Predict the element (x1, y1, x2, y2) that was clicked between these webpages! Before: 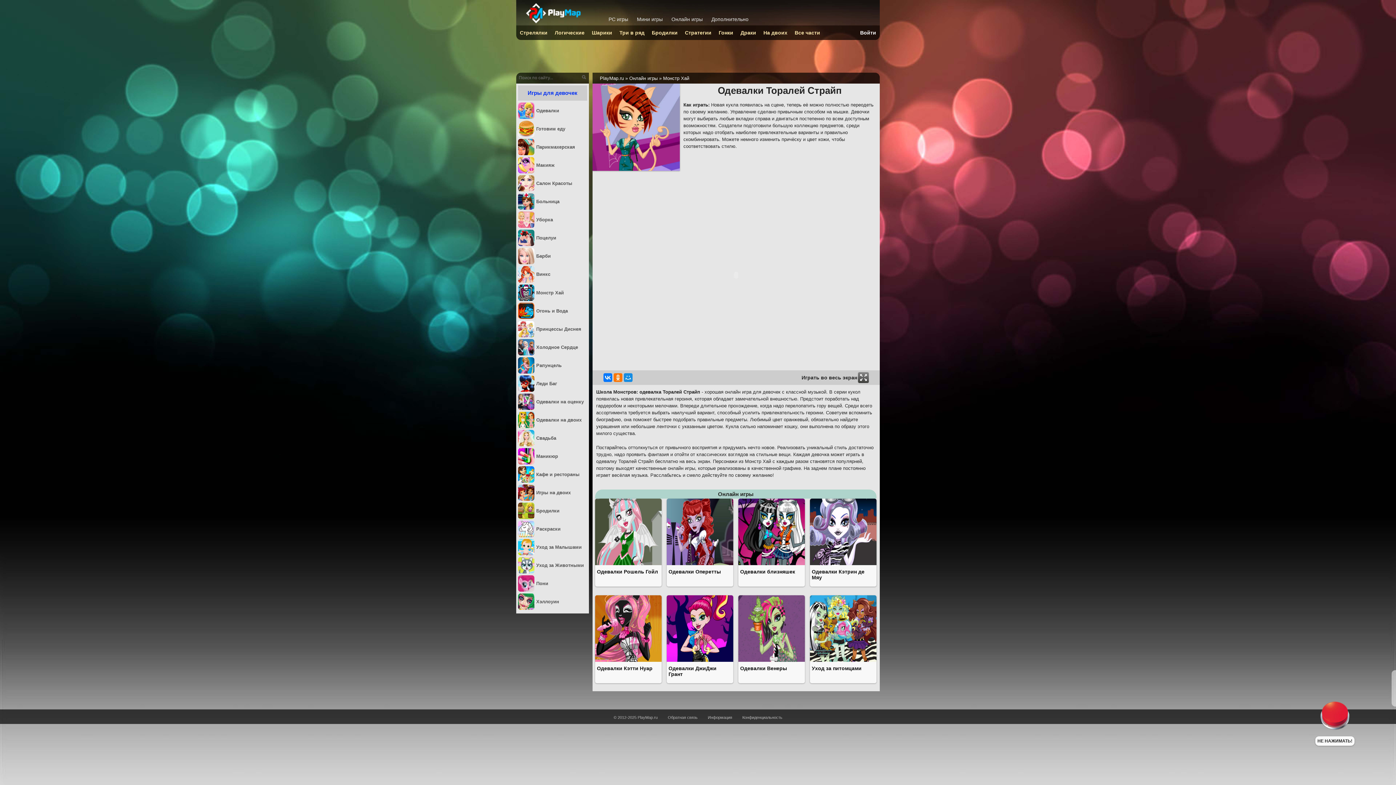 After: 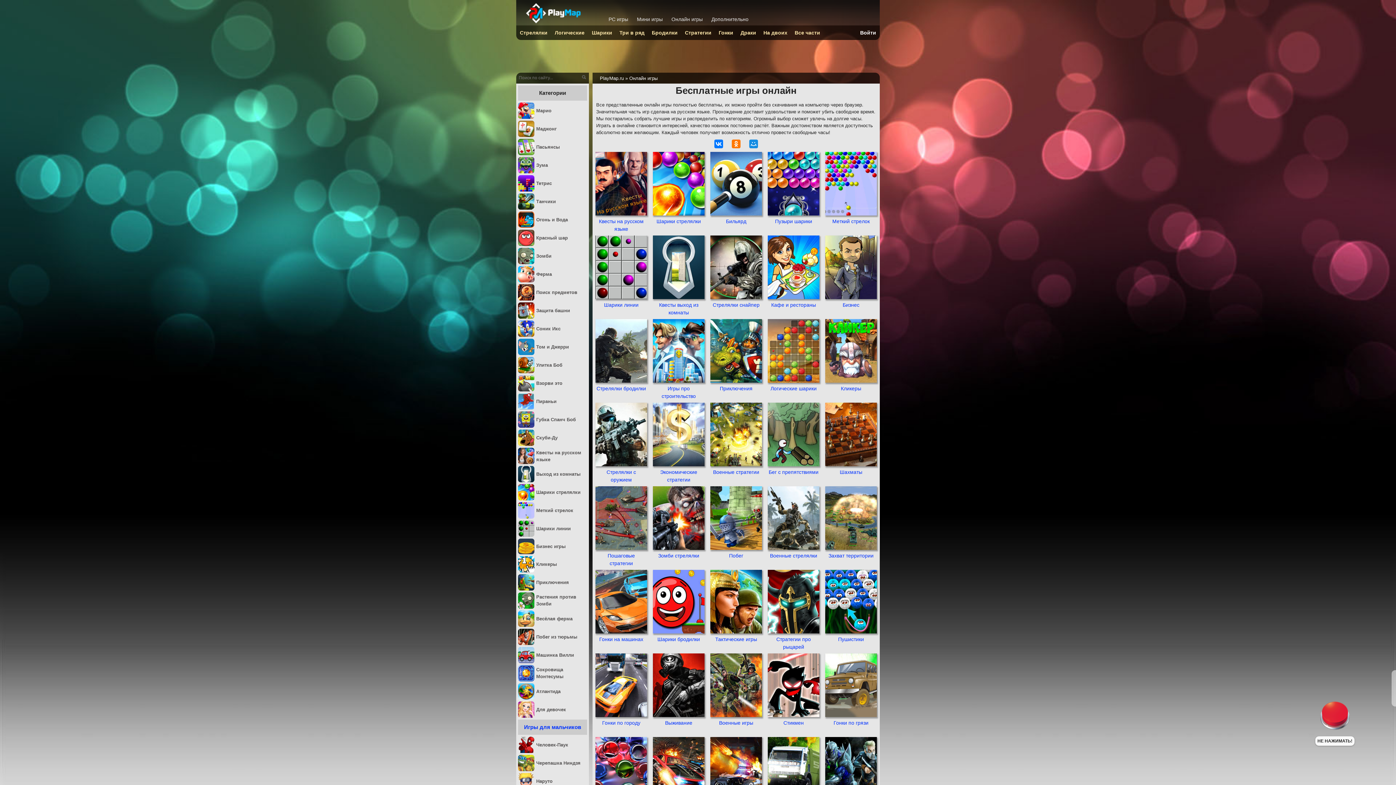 Action: label: Онлайн игры bbox: (669, 14, 705, 25)